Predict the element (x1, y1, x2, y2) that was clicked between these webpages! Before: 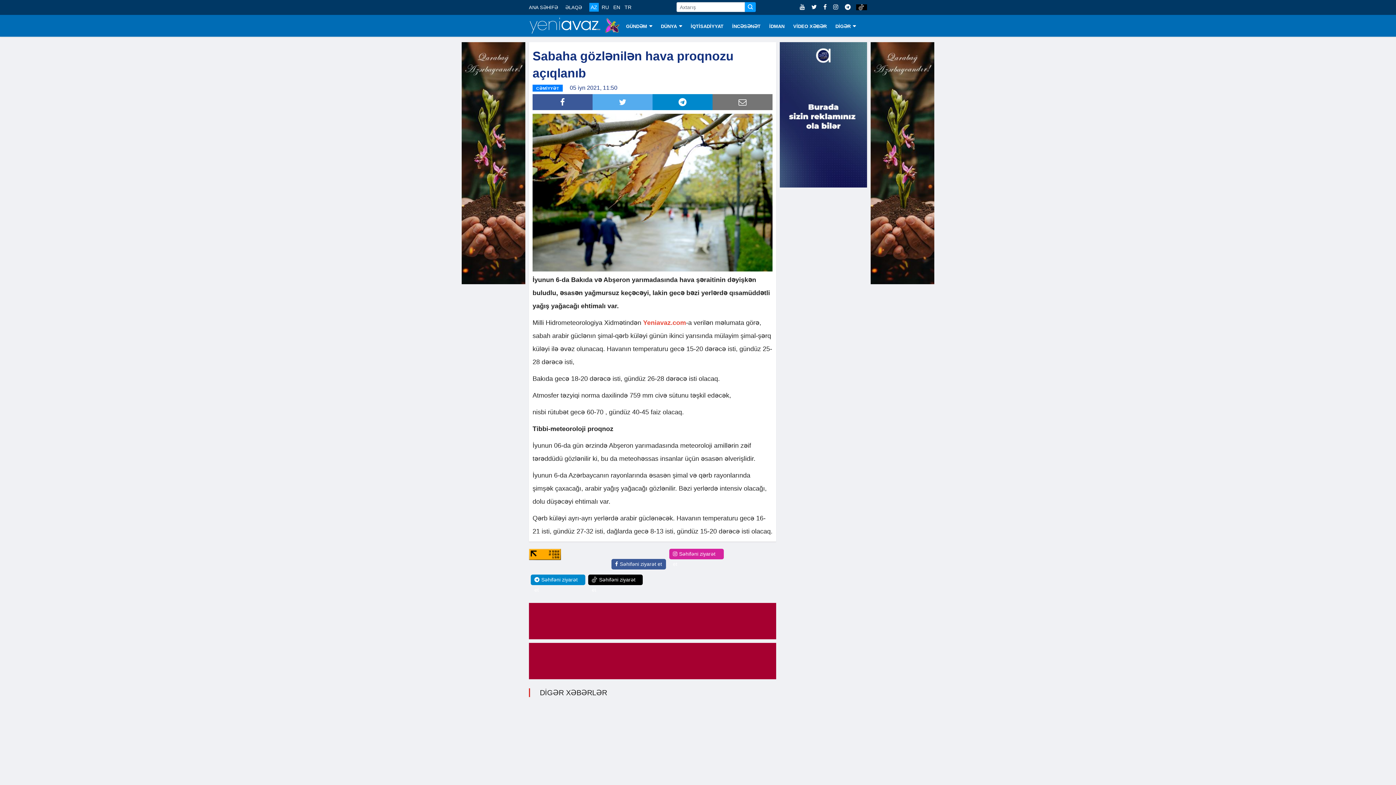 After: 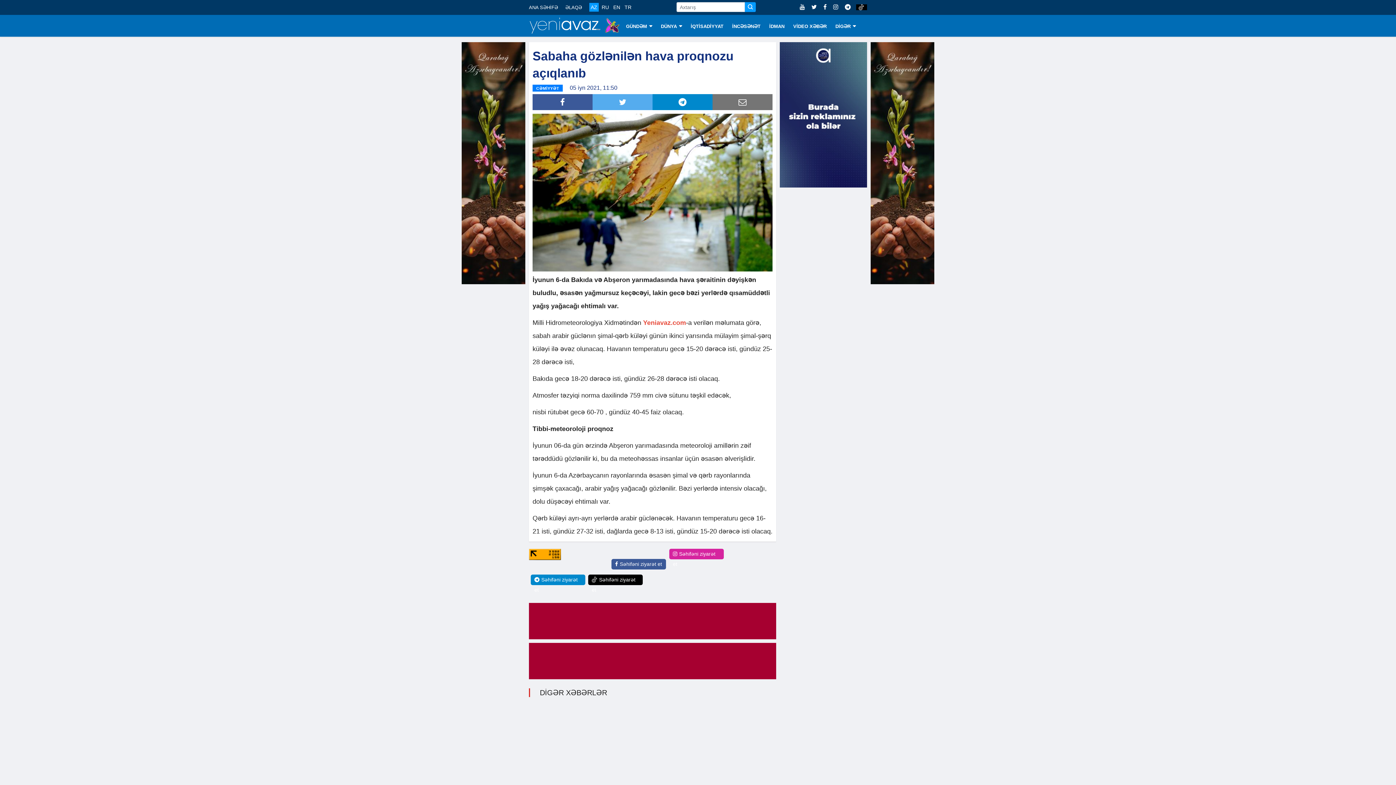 Action: bbox: (821, 4, 830, 10) label:  